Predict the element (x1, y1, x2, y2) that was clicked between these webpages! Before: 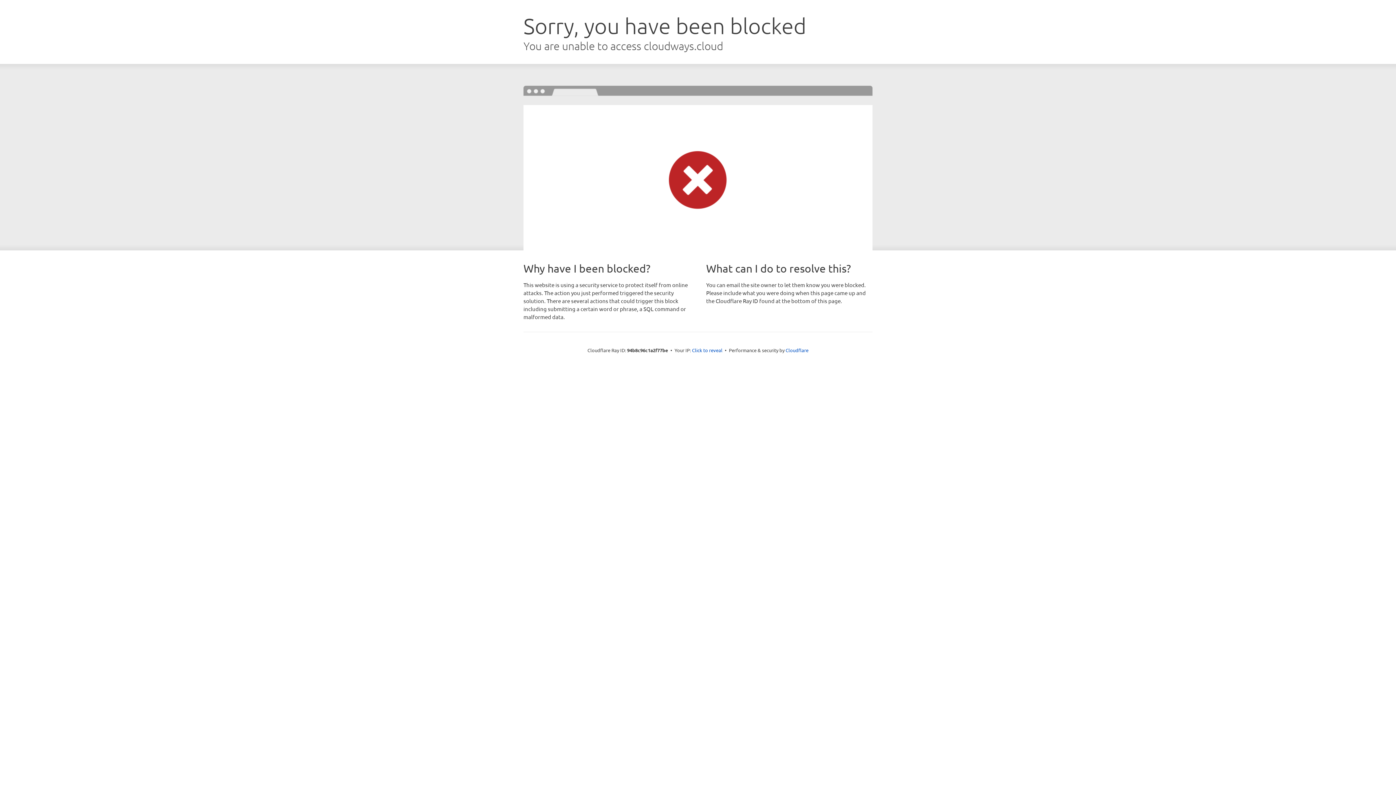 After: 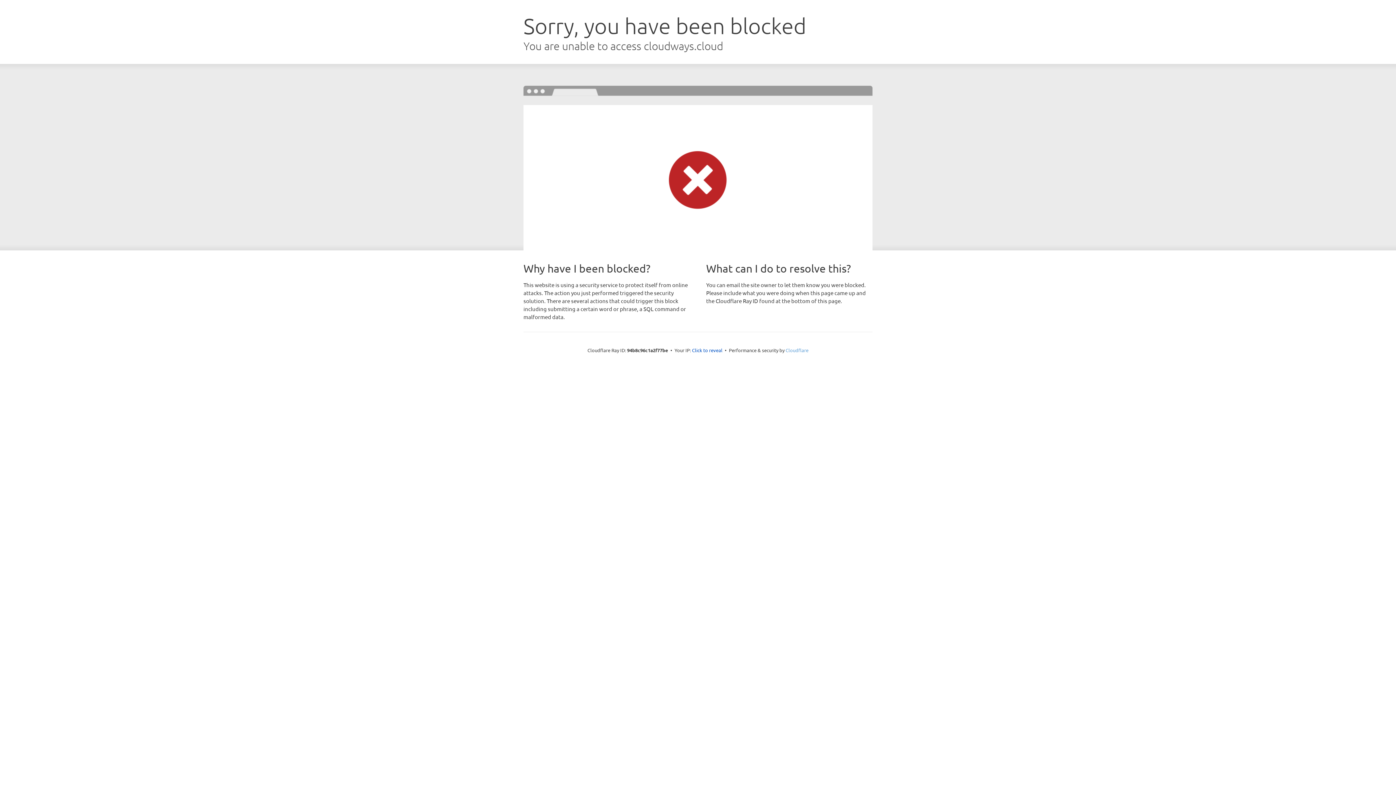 Action: bbox: (785, 347, 808, 353) label: Cloudflare